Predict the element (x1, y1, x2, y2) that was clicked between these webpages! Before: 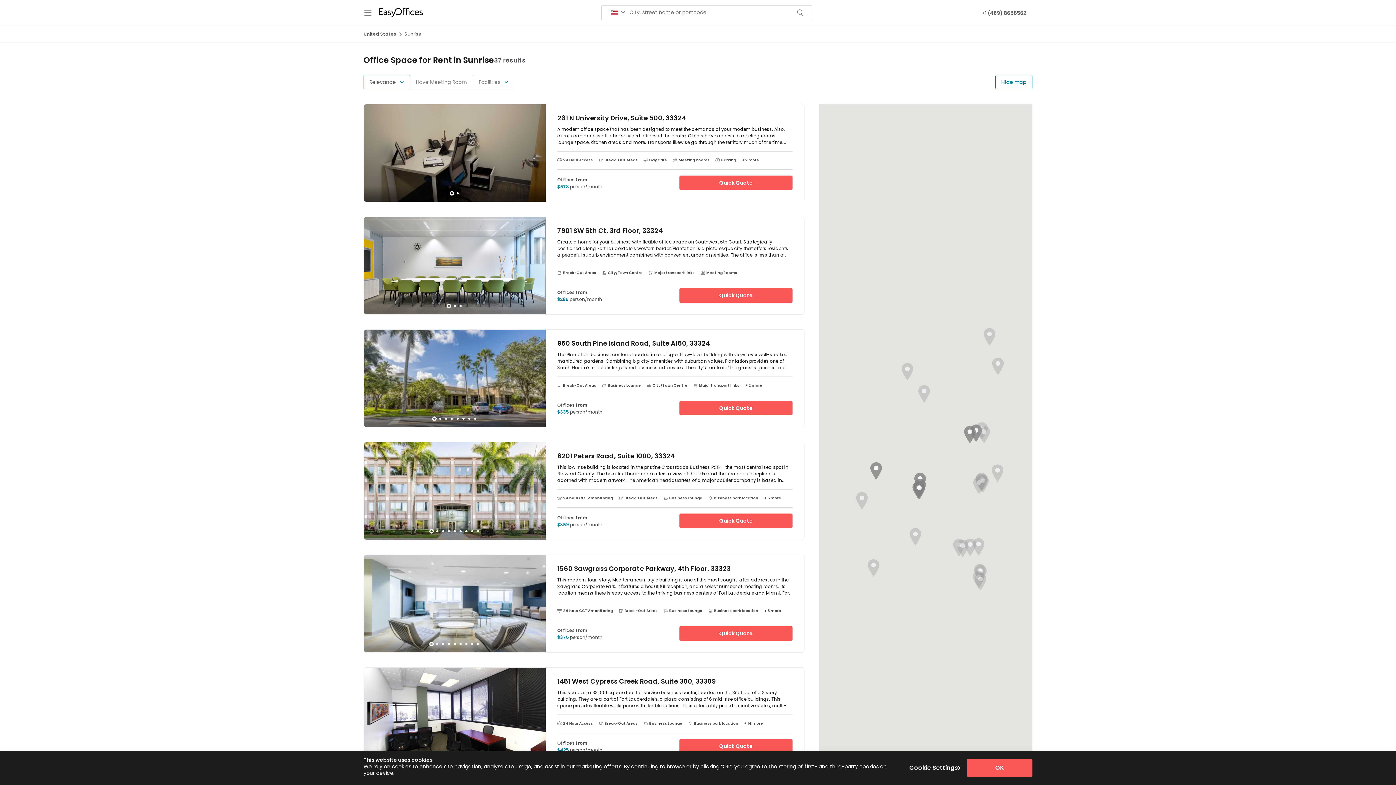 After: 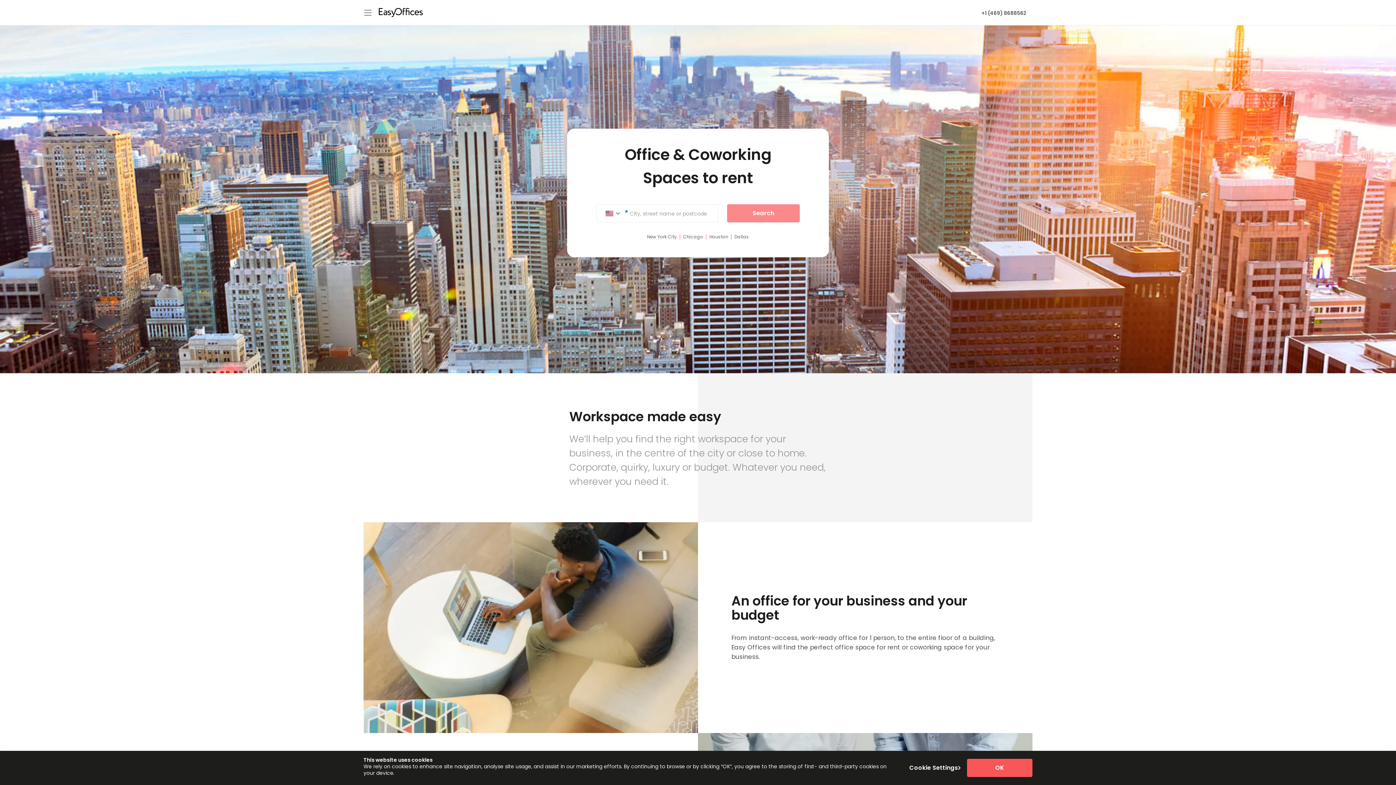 Action: bbox: (378, 8, 422, 17)